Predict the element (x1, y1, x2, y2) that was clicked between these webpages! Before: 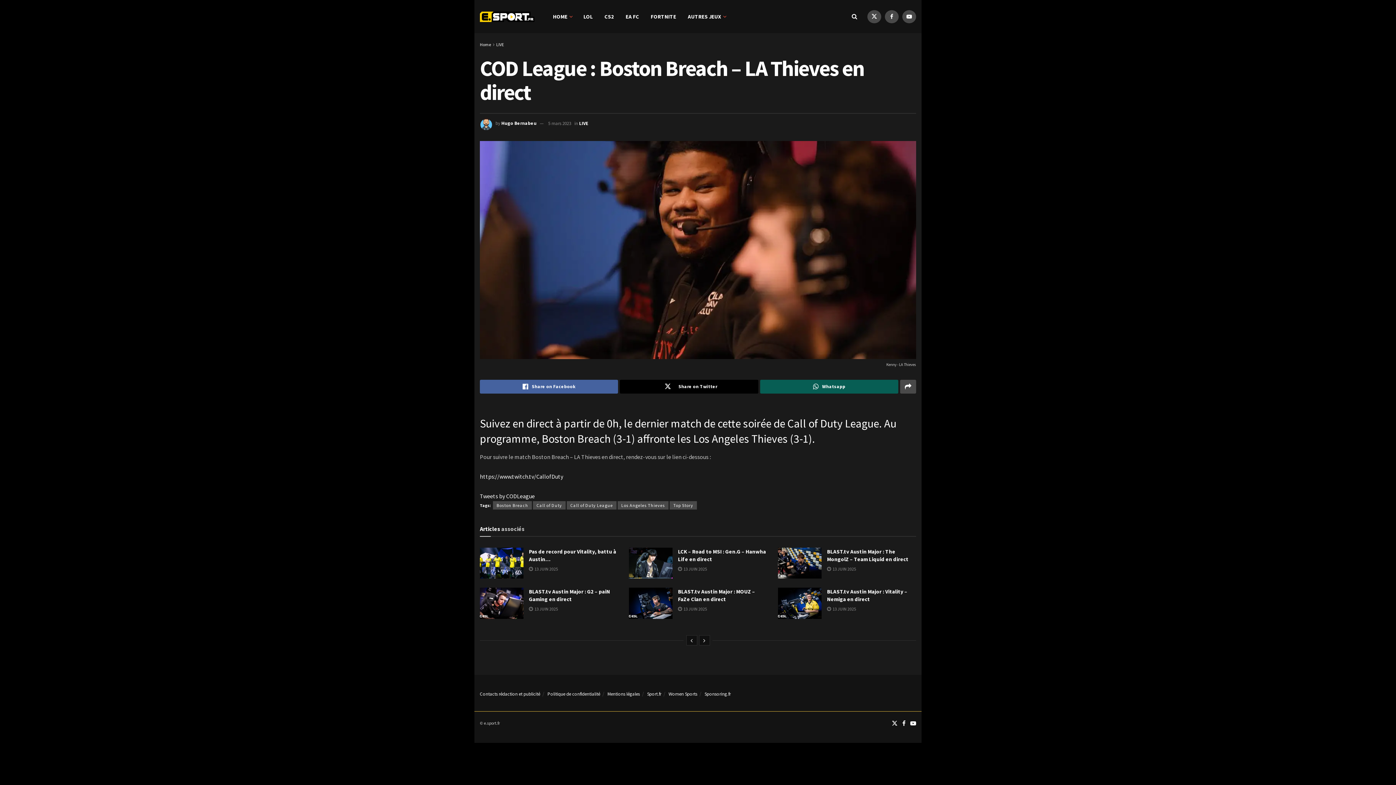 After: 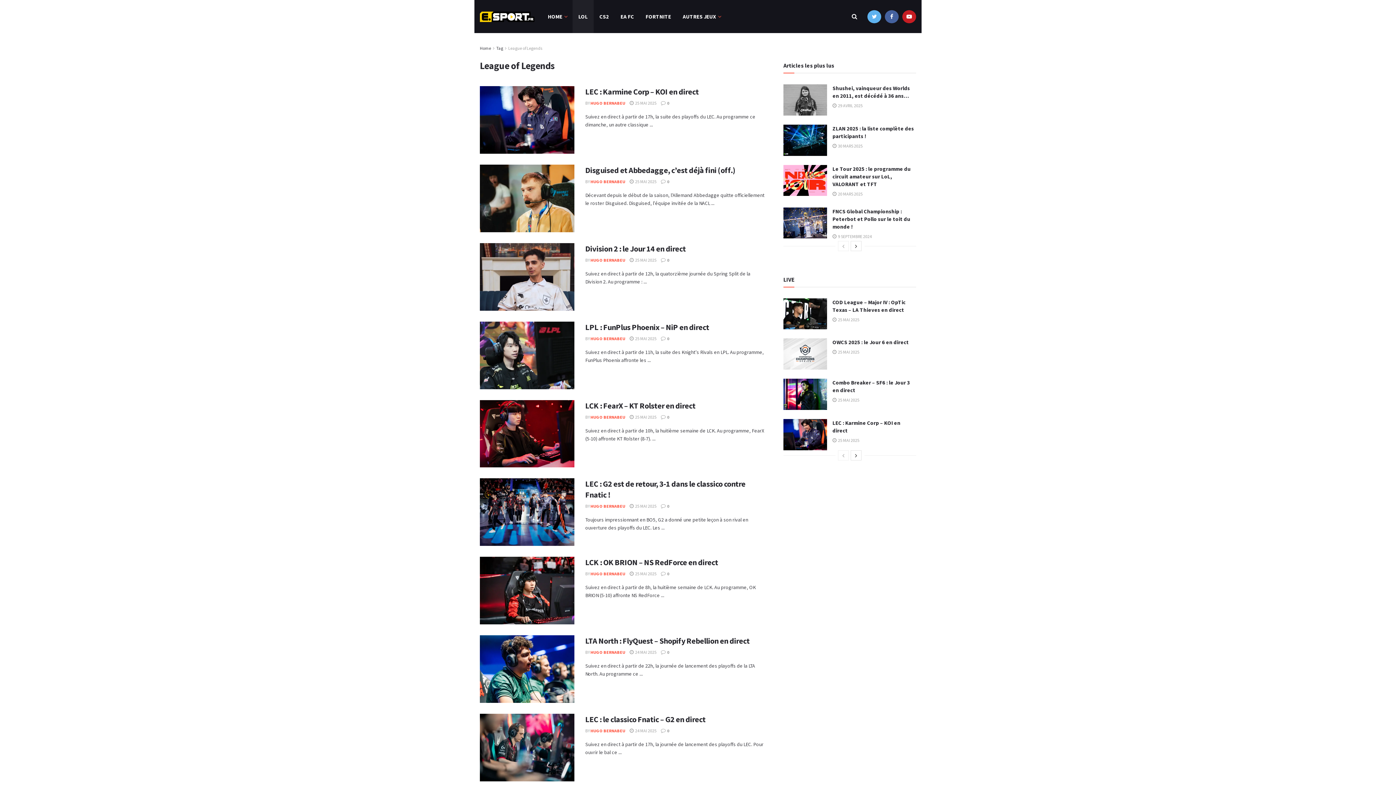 Action: bbox: (577, 0, 598, 33) label: LOL